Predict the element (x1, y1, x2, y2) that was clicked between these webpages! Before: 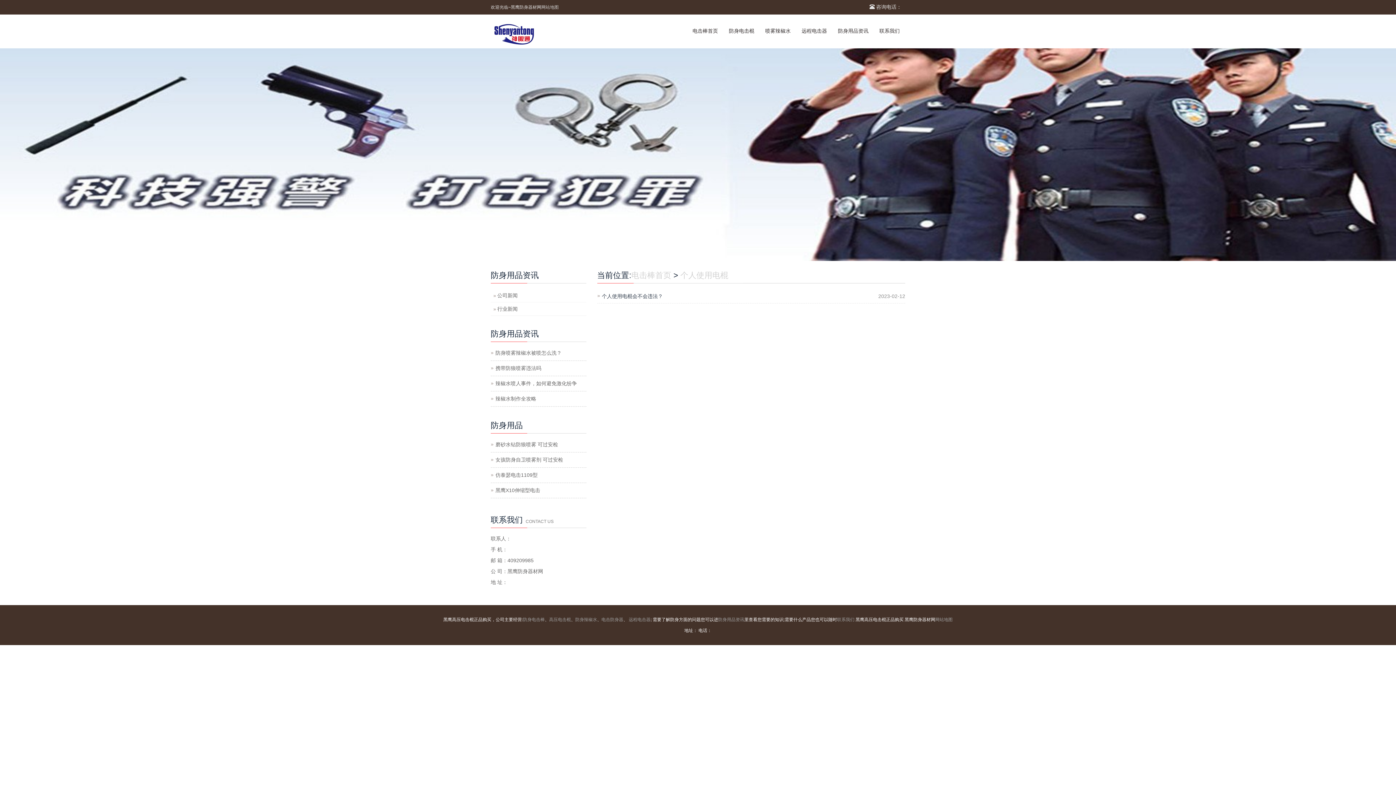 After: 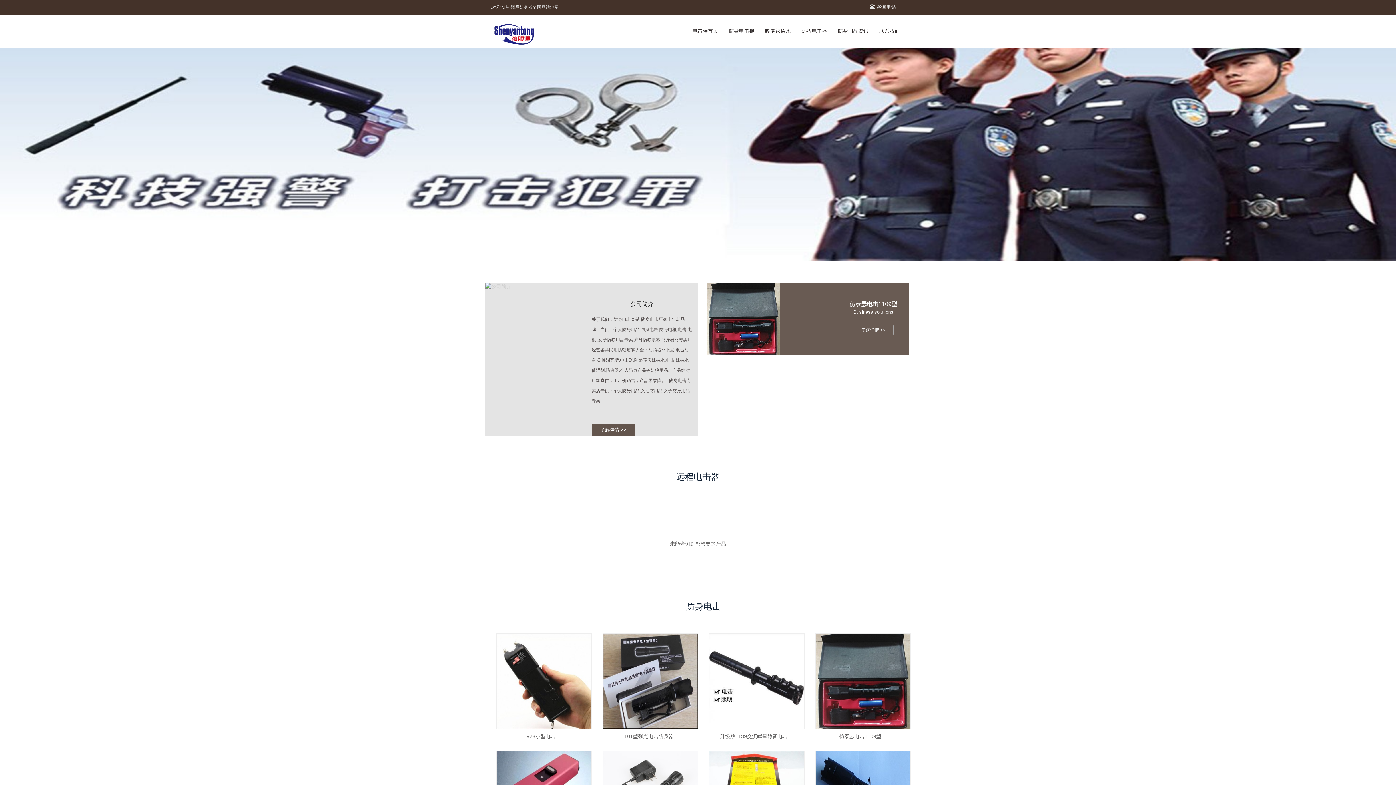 Action: bbox: (0, 42, 1396, 261)